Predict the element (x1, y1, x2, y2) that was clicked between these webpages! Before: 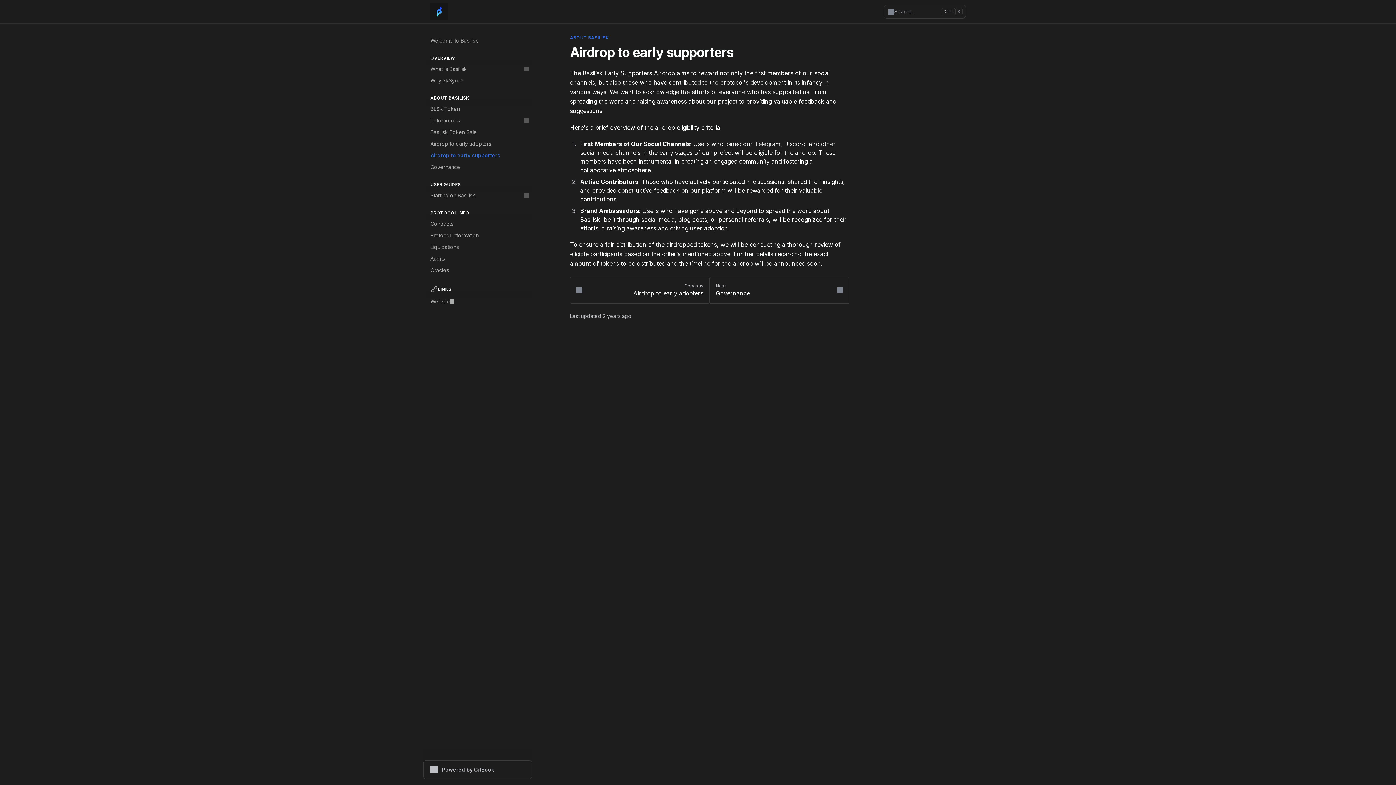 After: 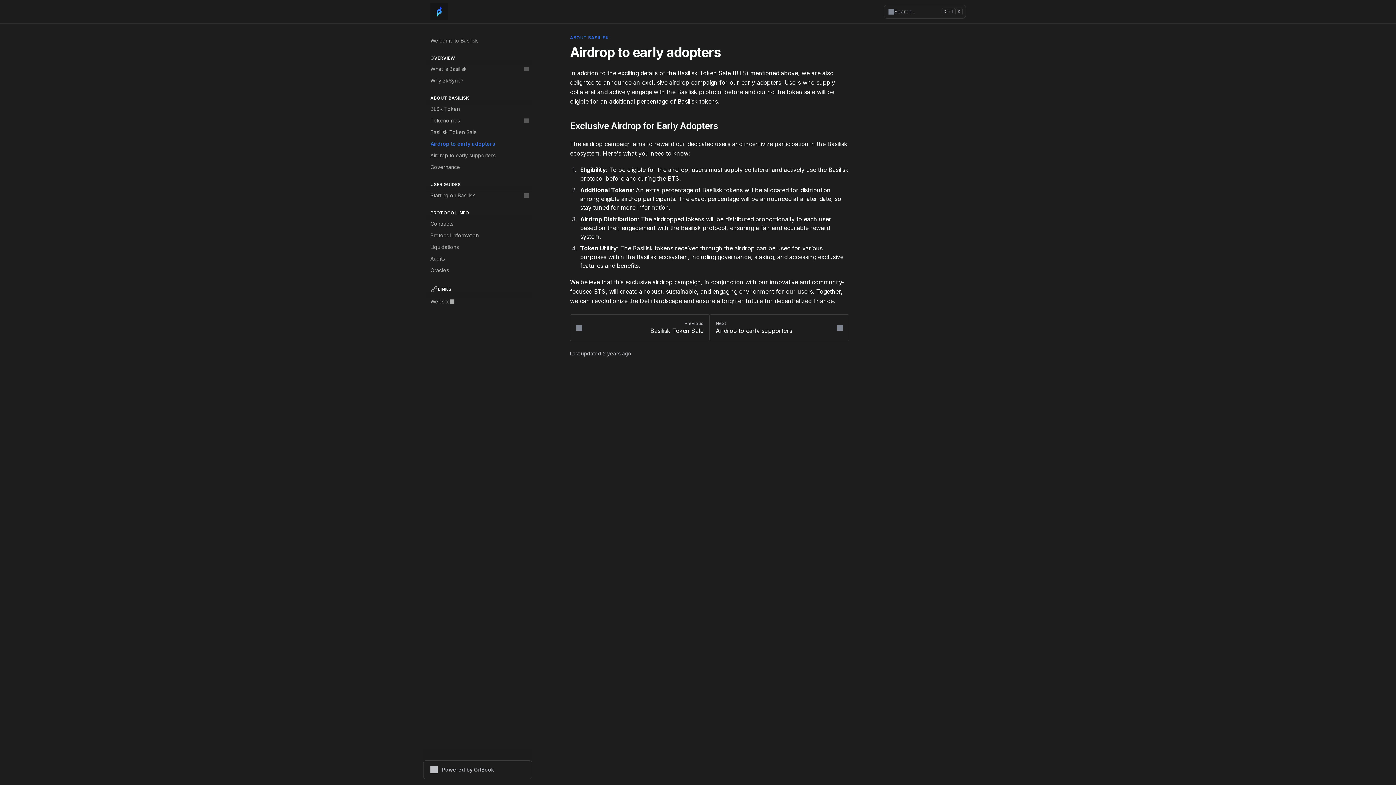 Action: label: Airdrop to early adopters bbox: (426, 138, 532, 149)